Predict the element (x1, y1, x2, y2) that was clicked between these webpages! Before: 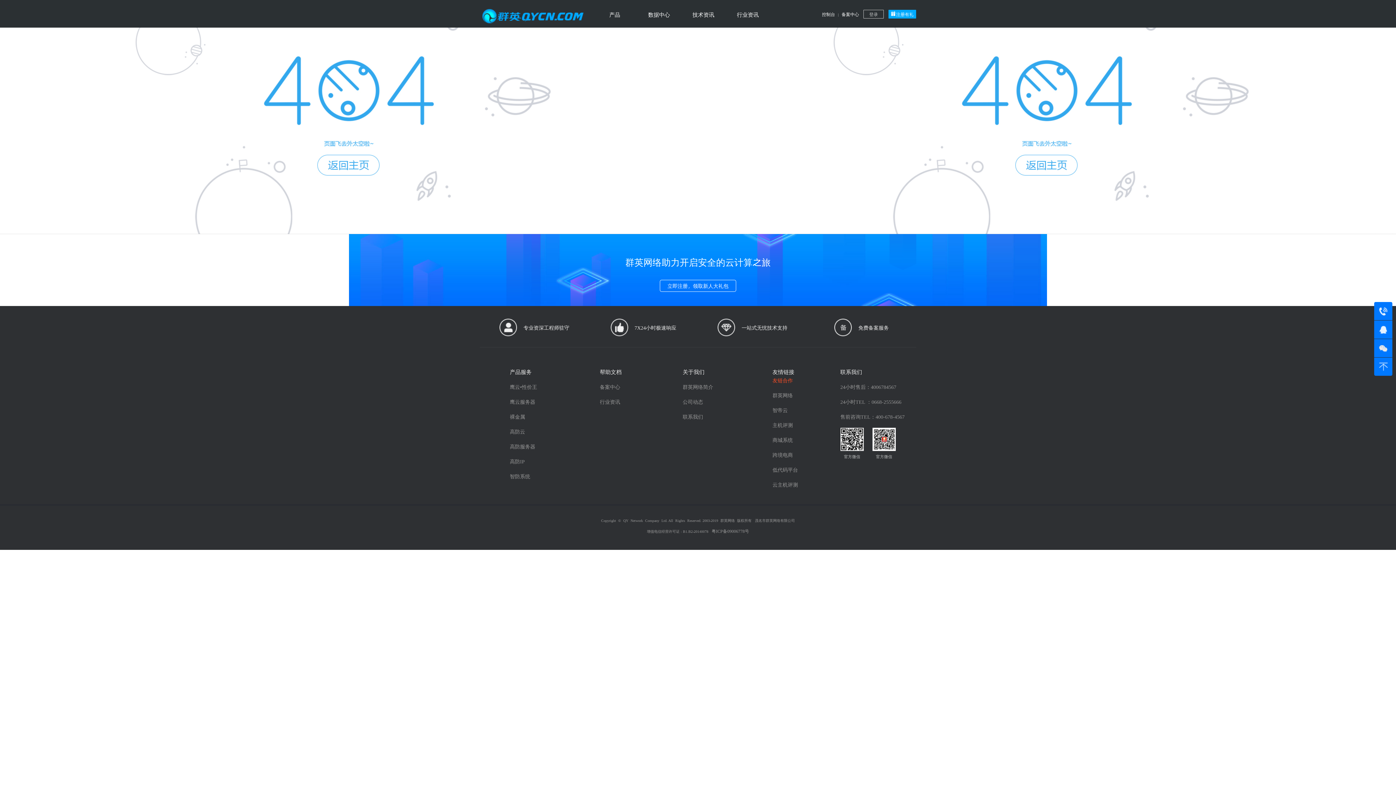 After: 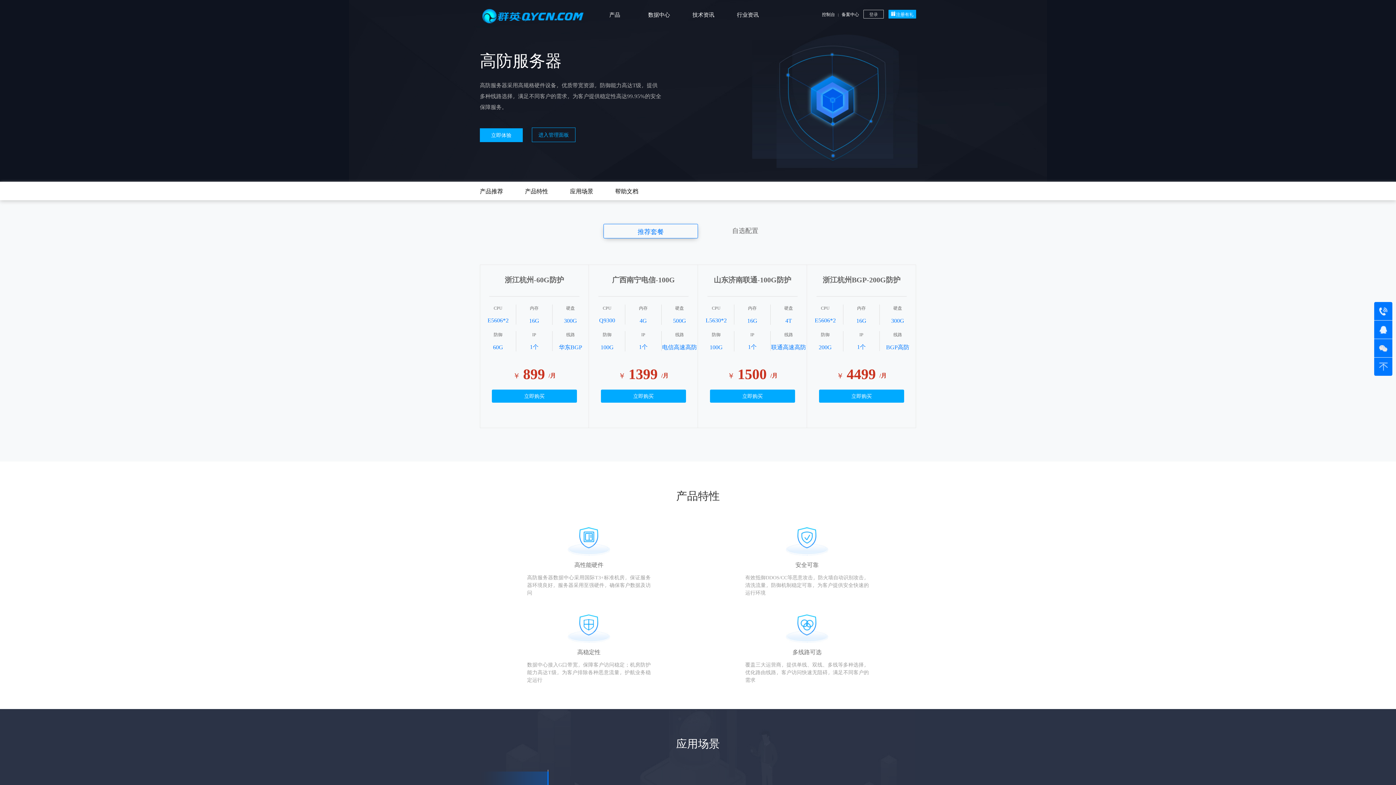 Action: label: 高防服务器 bbox: (510, 443, 535, 450)